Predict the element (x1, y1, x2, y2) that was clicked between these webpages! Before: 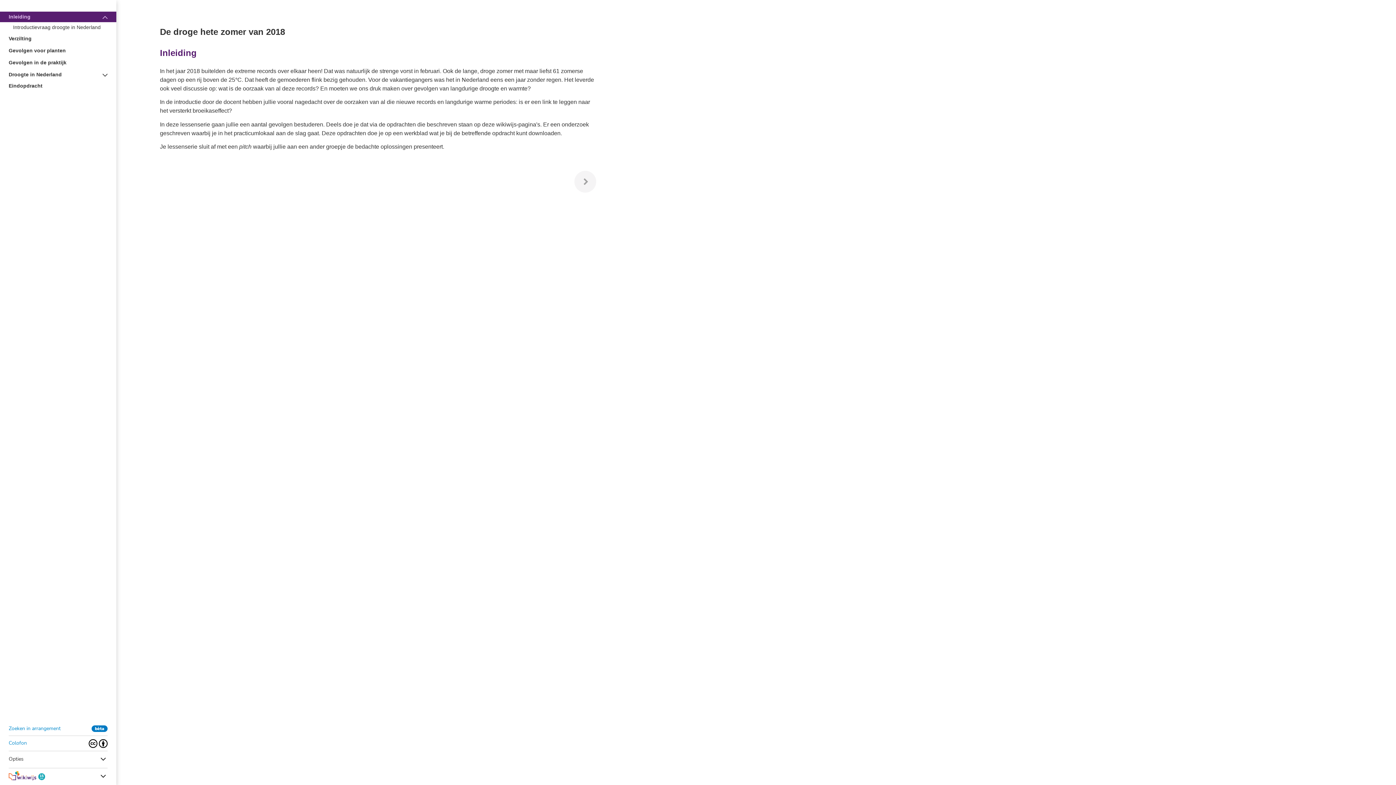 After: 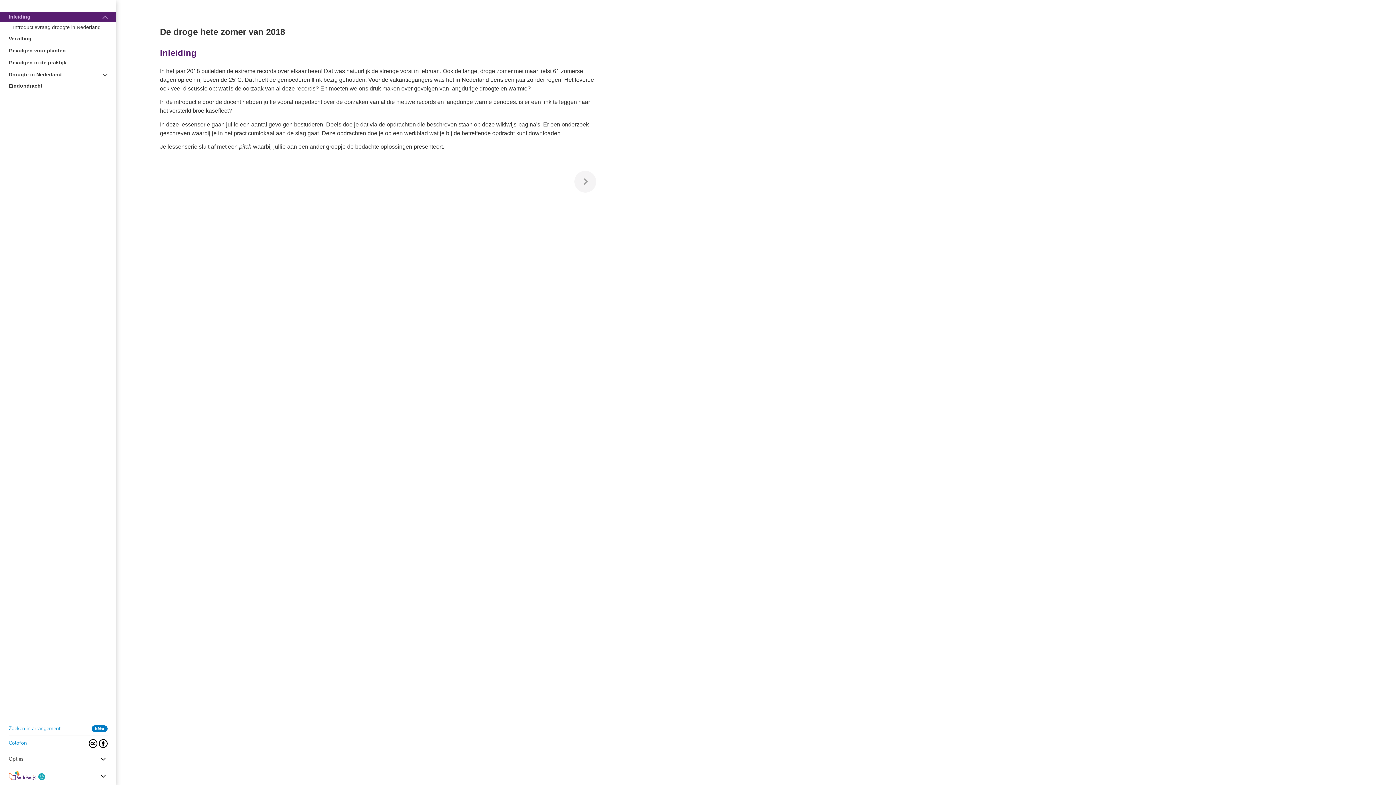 Action: label: Inleiding bbox: (0, 11, 116, 22)